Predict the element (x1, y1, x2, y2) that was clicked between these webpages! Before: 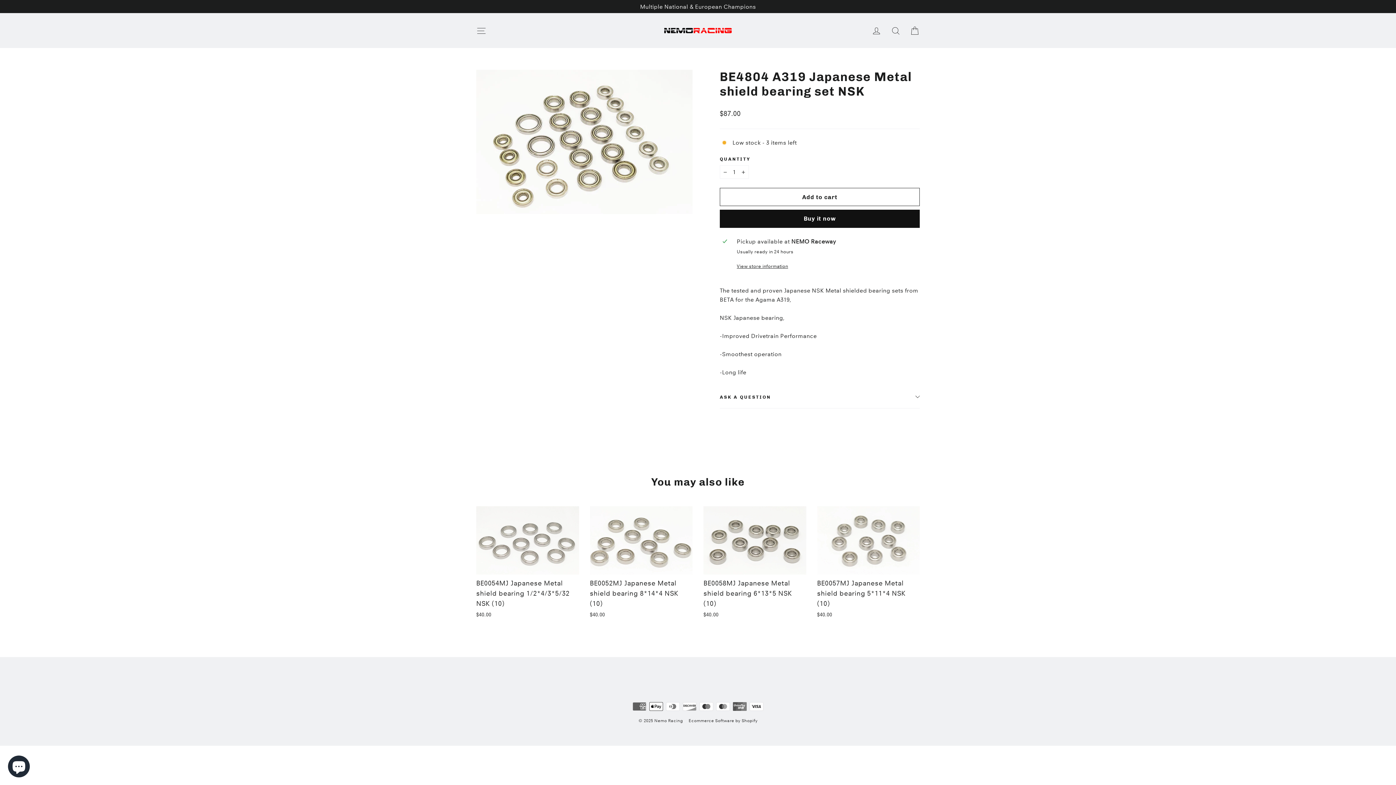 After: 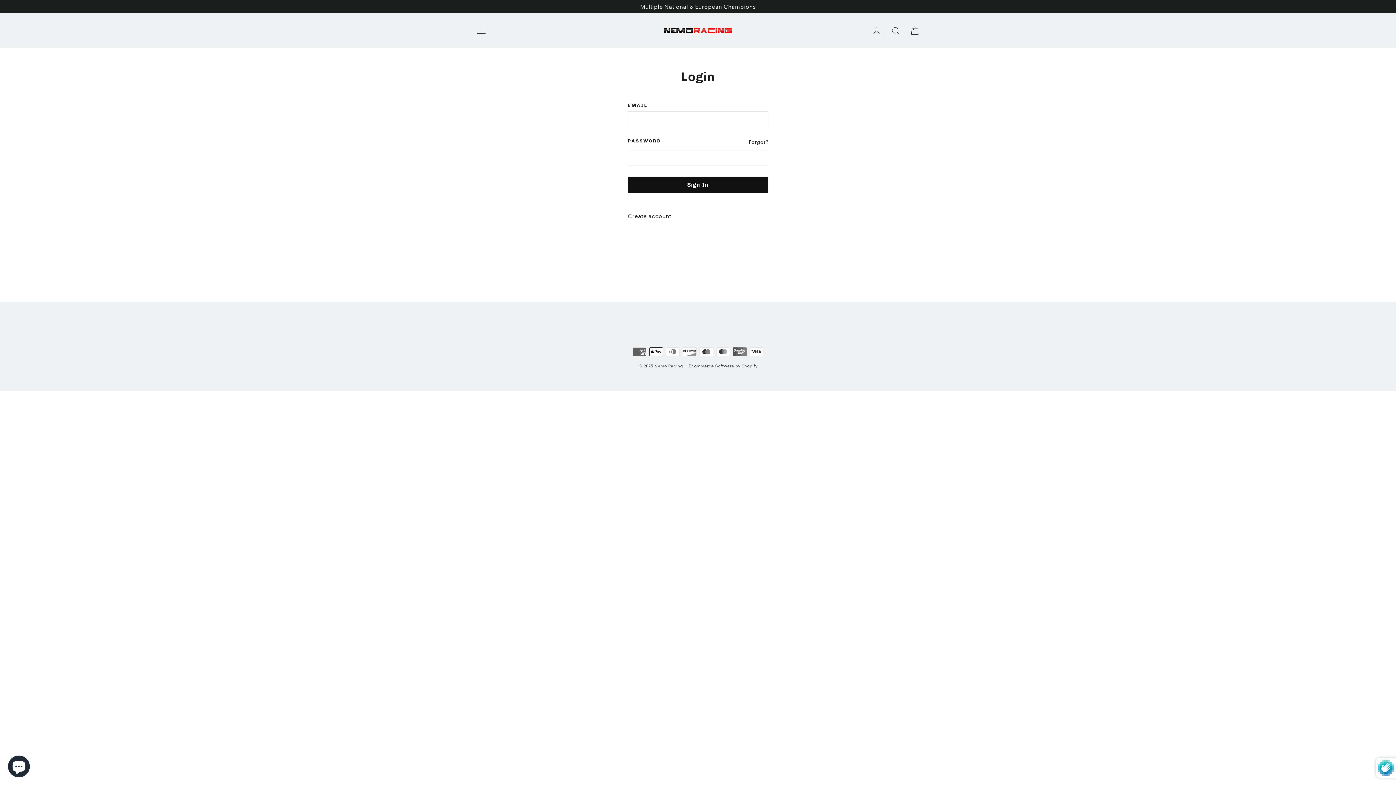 Action: label: Log in bbox: (867, 21, 886, 39)